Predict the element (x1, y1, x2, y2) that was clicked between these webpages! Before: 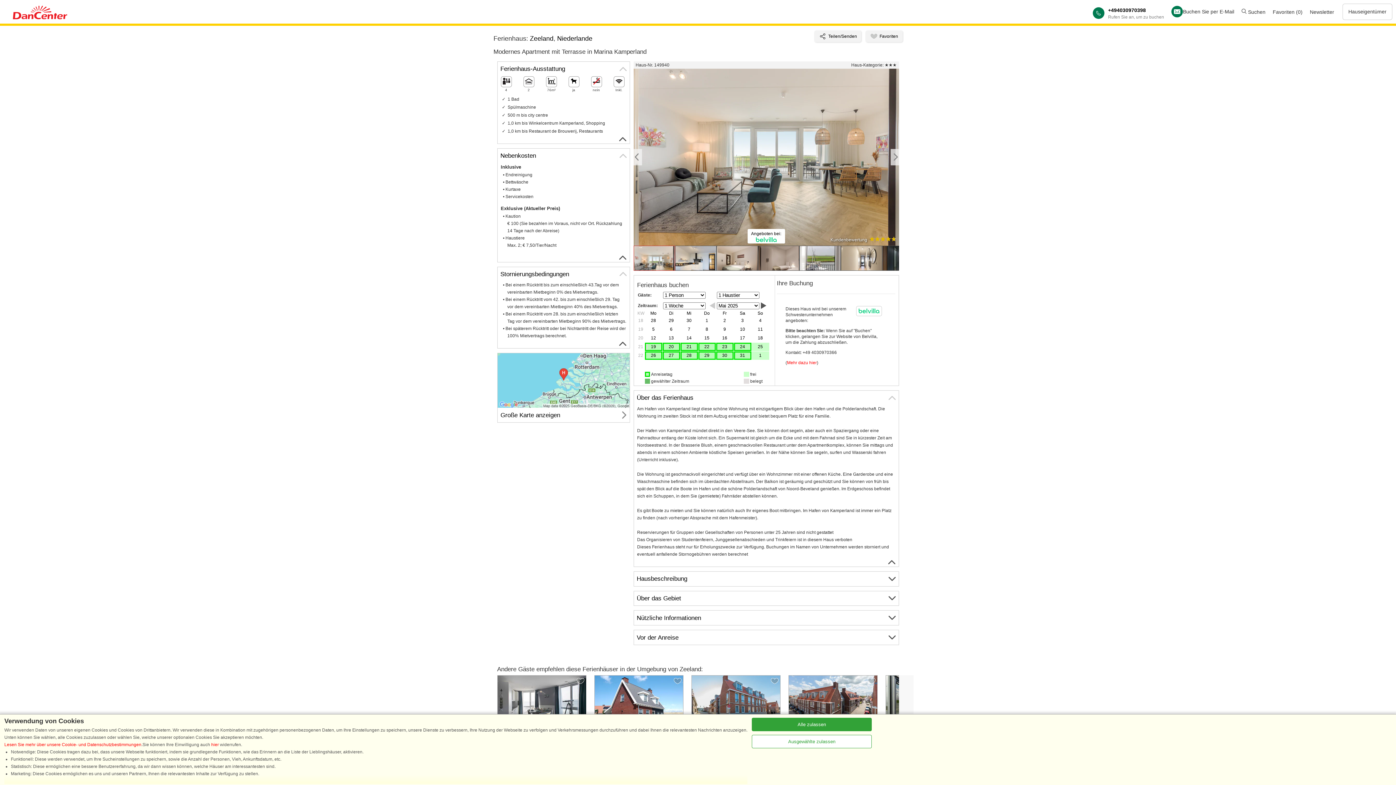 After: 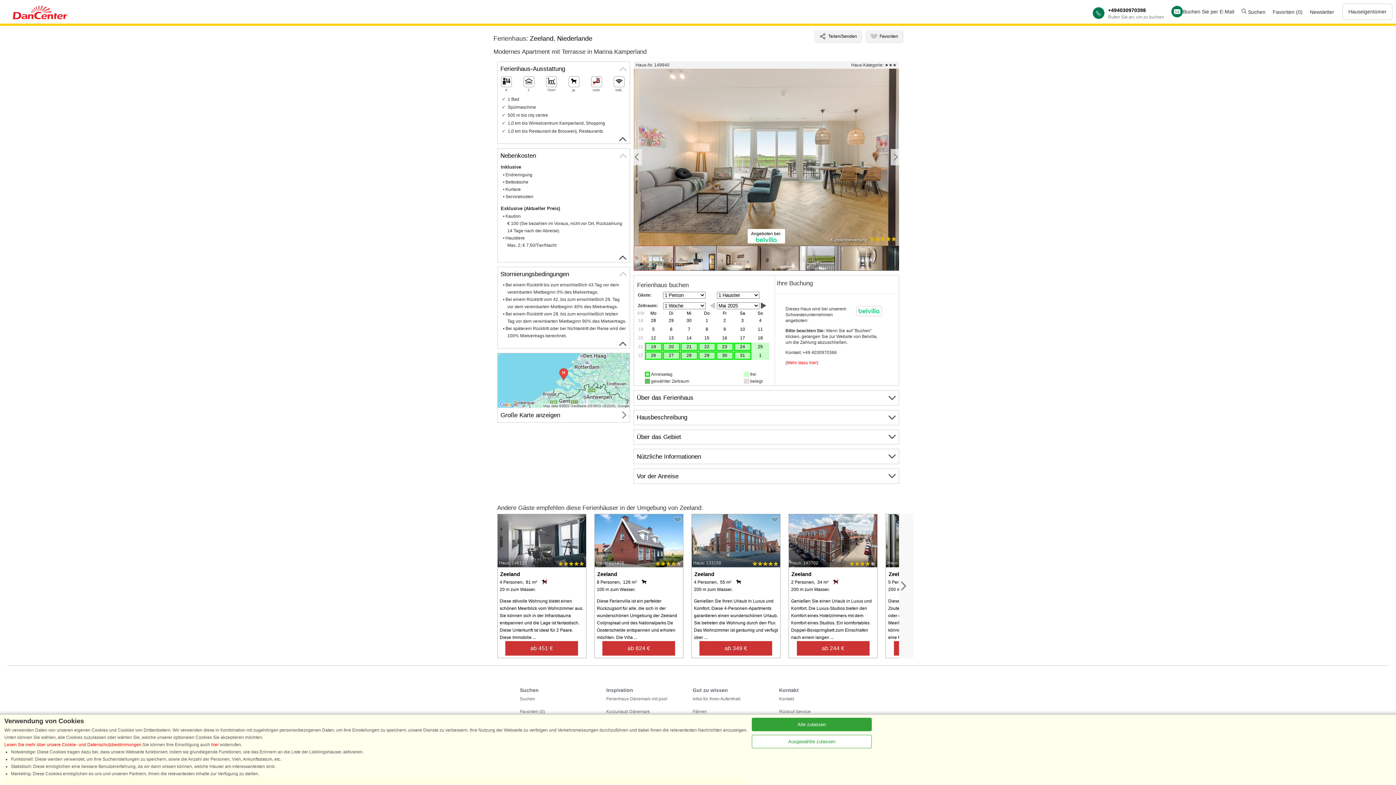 Action: label: Über das Ferienhaus bbox: (634, 390, 898, 405)